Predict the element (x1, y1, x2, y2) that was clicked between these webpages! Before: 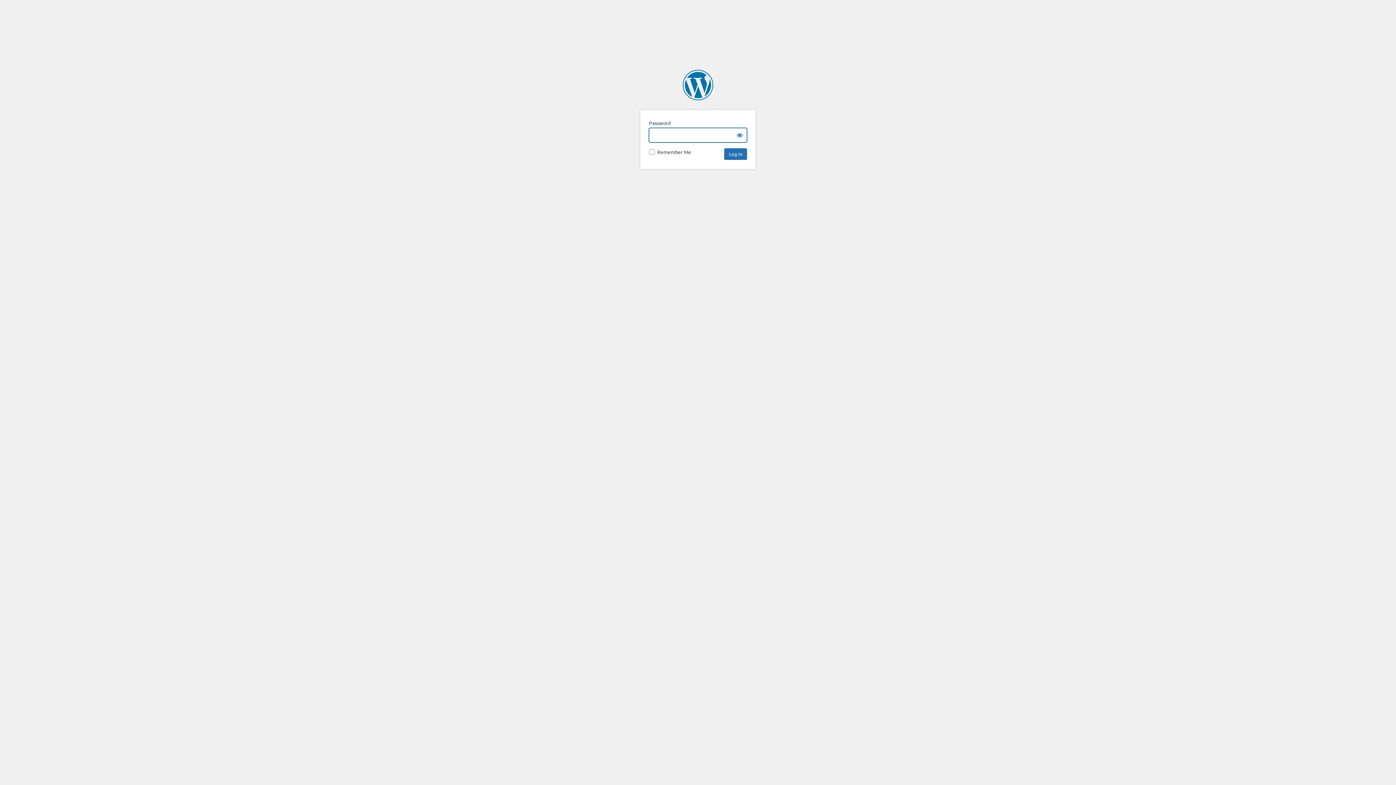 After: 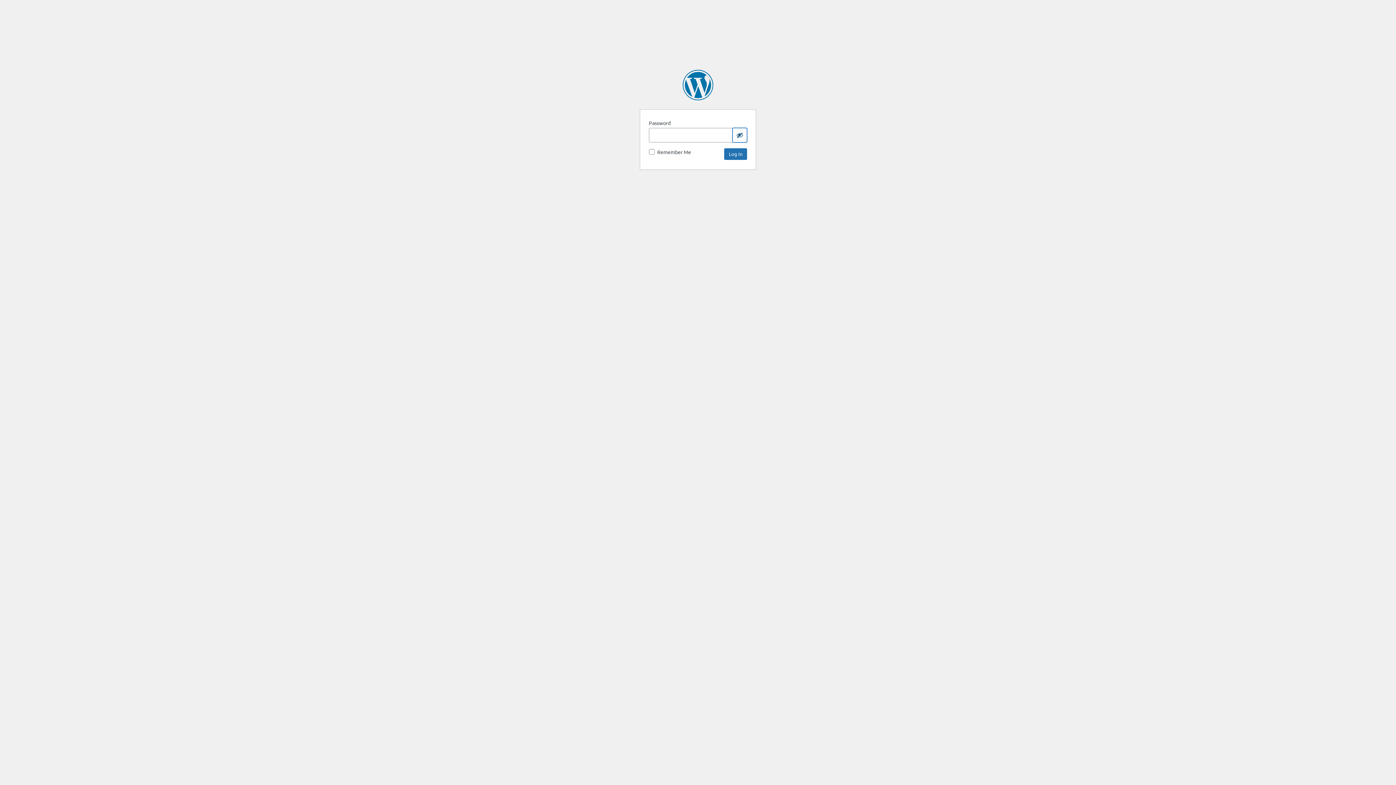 Action: label: Show password bbox: (732, 128, 747, 142)